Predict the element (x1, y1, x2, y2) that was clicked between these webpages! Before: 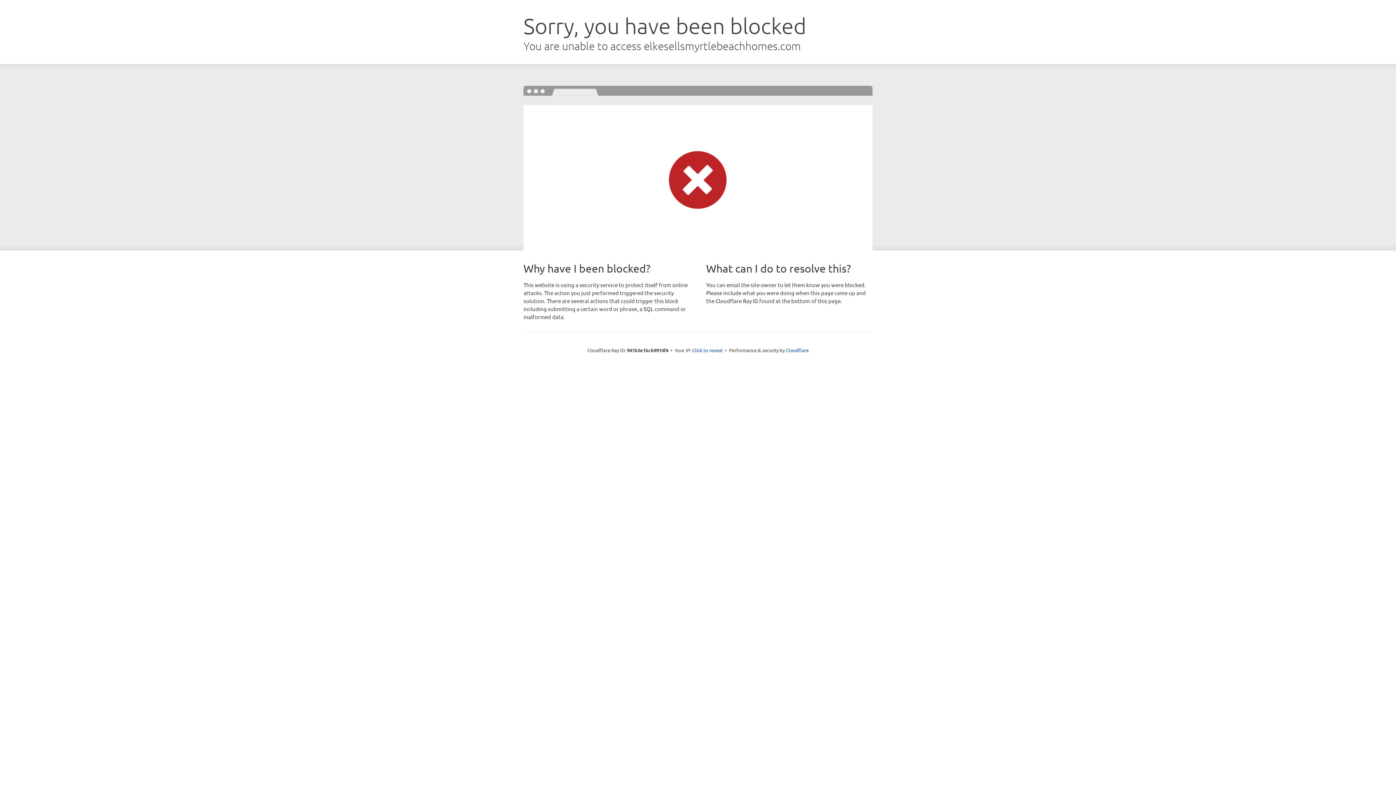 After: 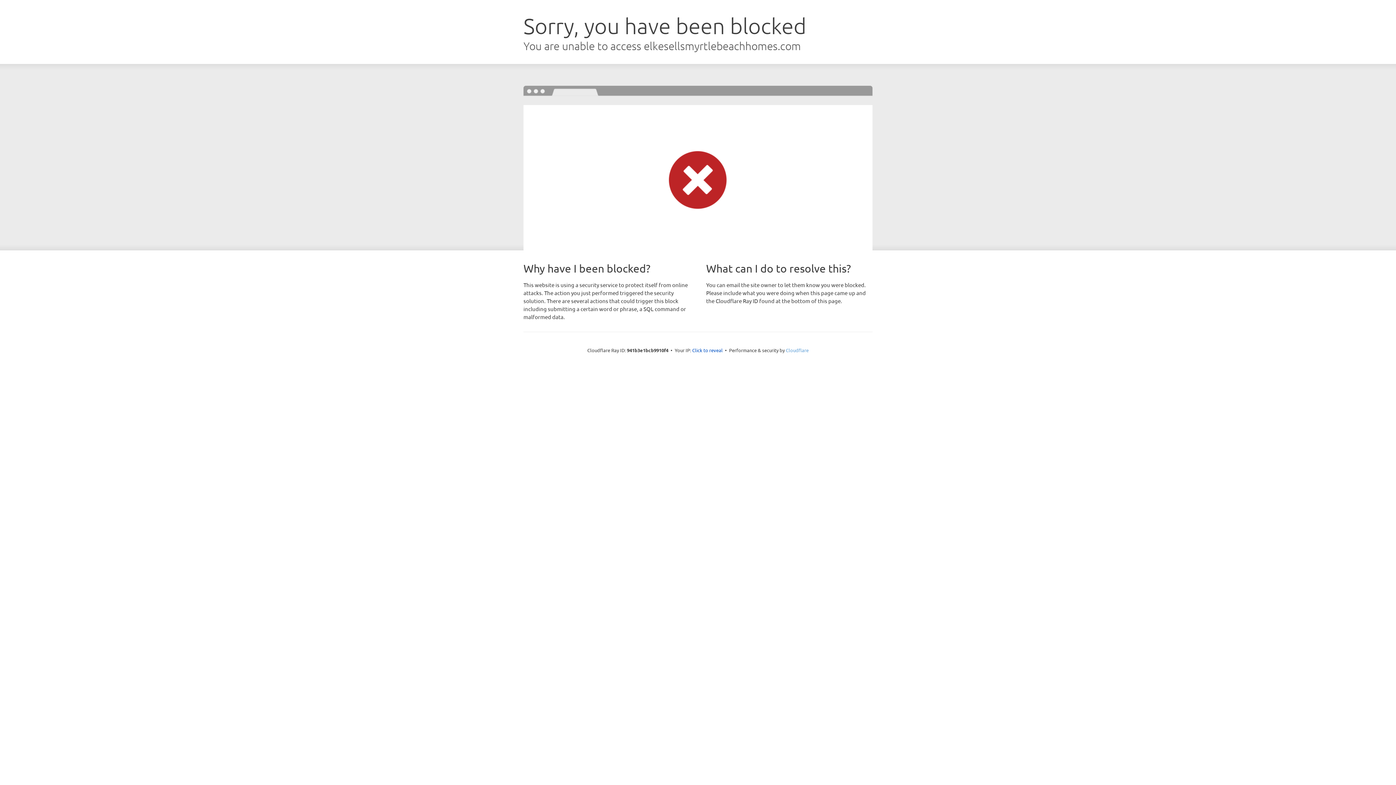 Action: bbox: (786, 347, 808, 353) label: Cloudflare